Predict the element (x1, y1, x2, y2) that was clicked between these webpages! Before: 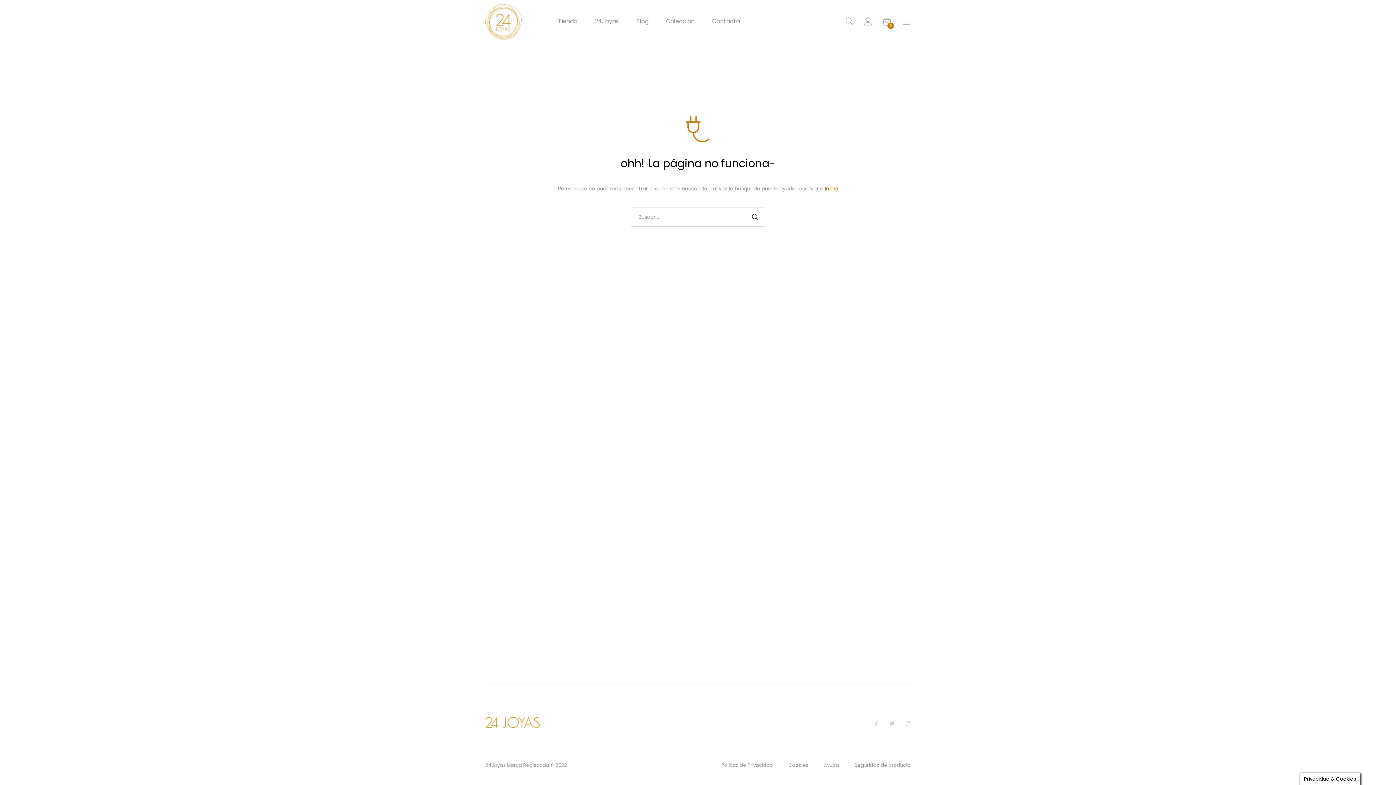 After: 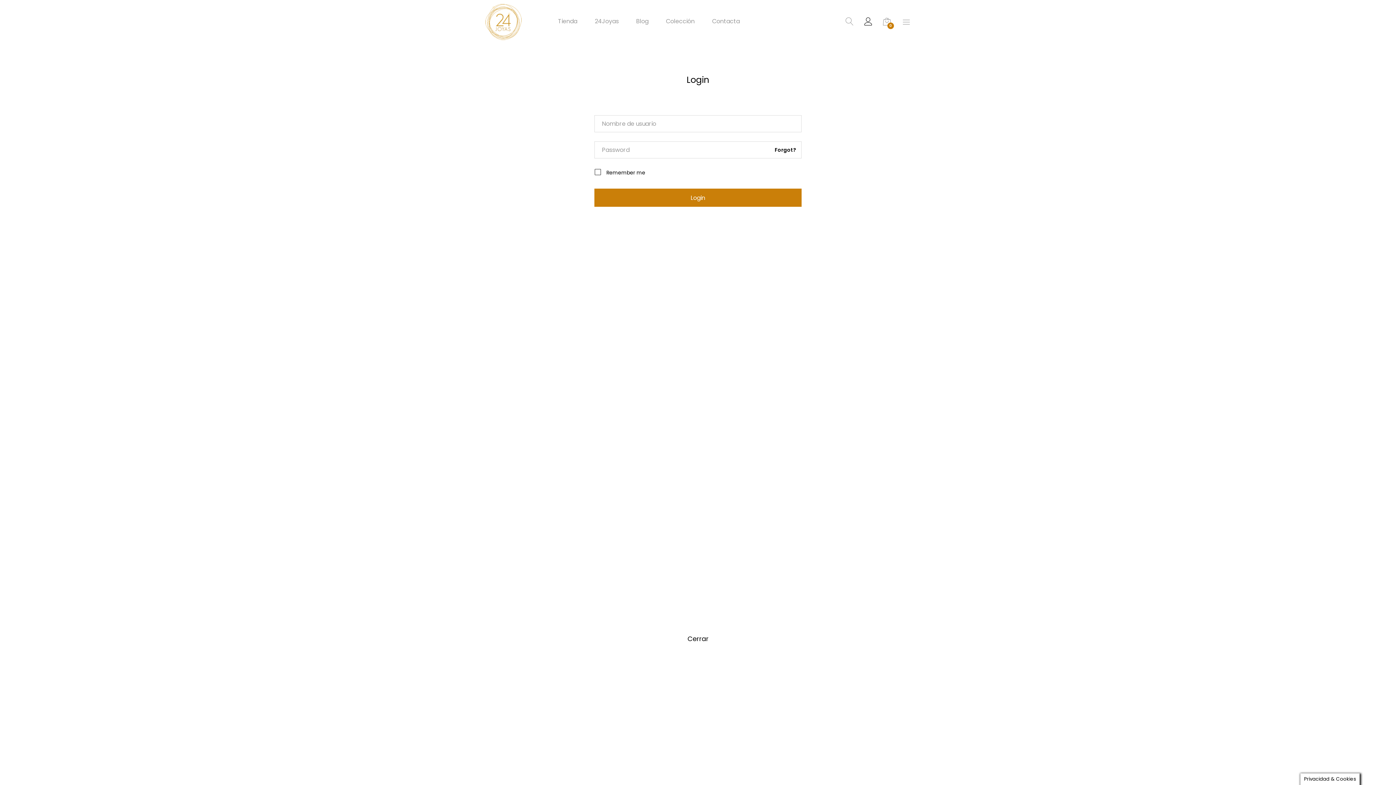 Action: bbox: (864, 19, 872, 26)